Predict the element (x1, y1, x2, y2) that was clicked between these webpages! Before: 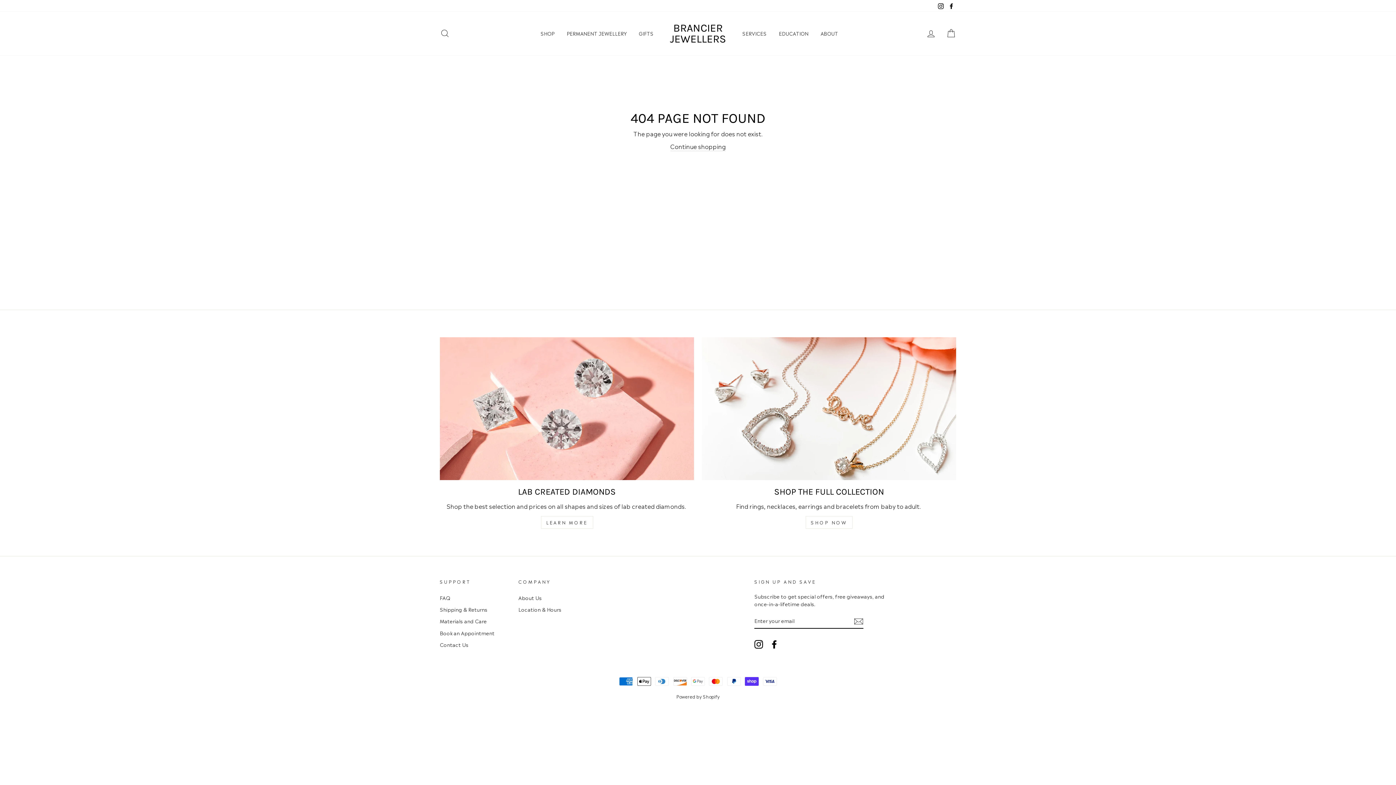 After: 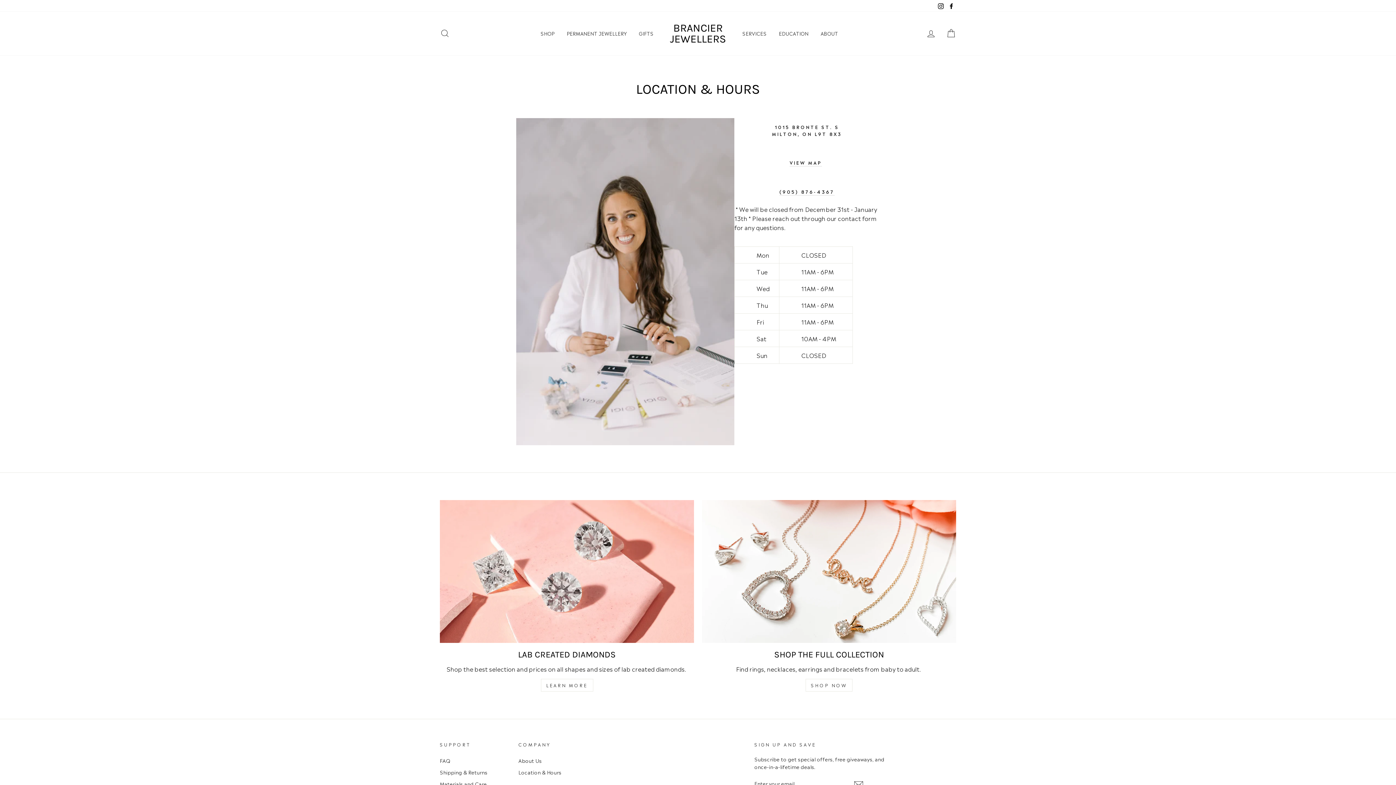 Action: bbox: (518, 604, 561, 614) label: Location & Hours